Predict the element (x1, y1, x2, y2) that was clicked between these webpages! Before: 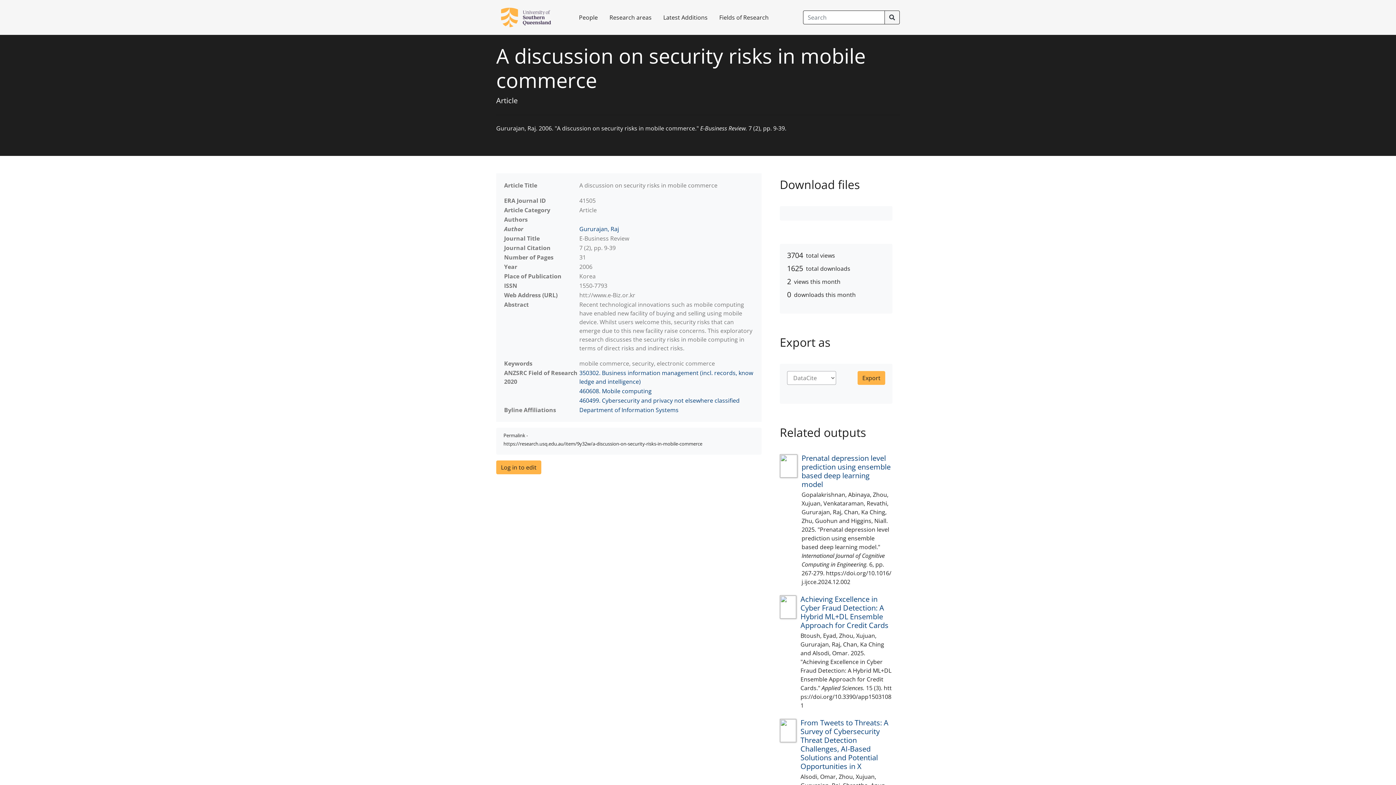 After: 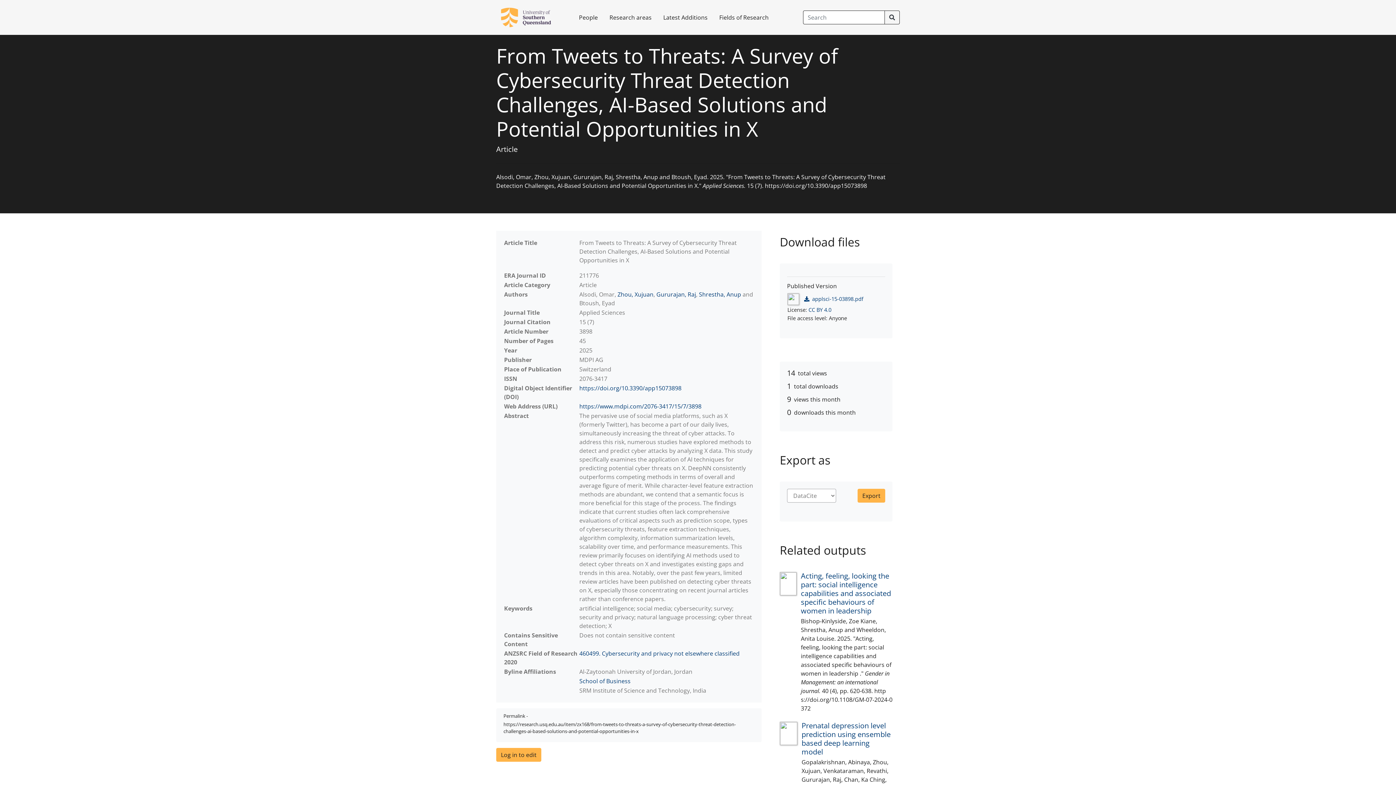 Action: bbox: (780, 718, 800, 742)